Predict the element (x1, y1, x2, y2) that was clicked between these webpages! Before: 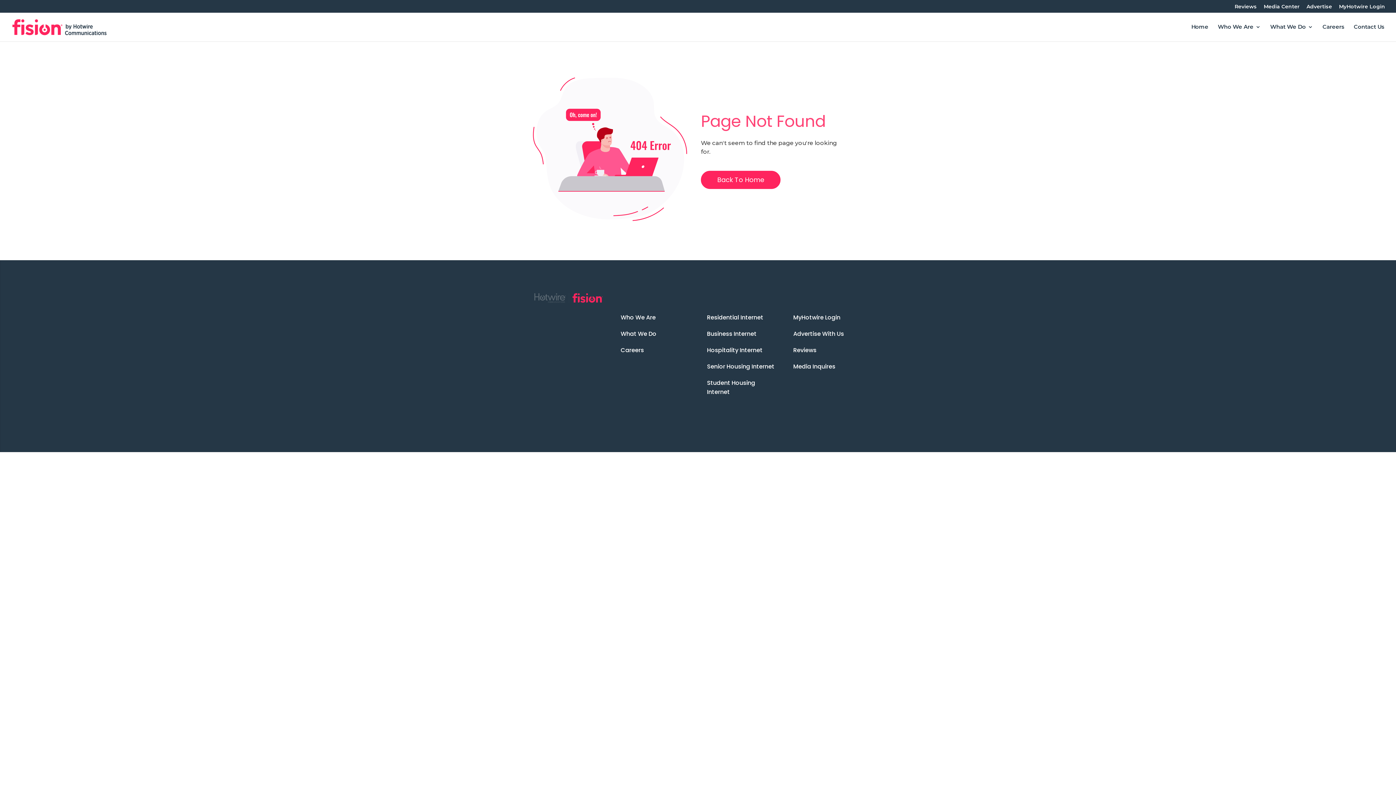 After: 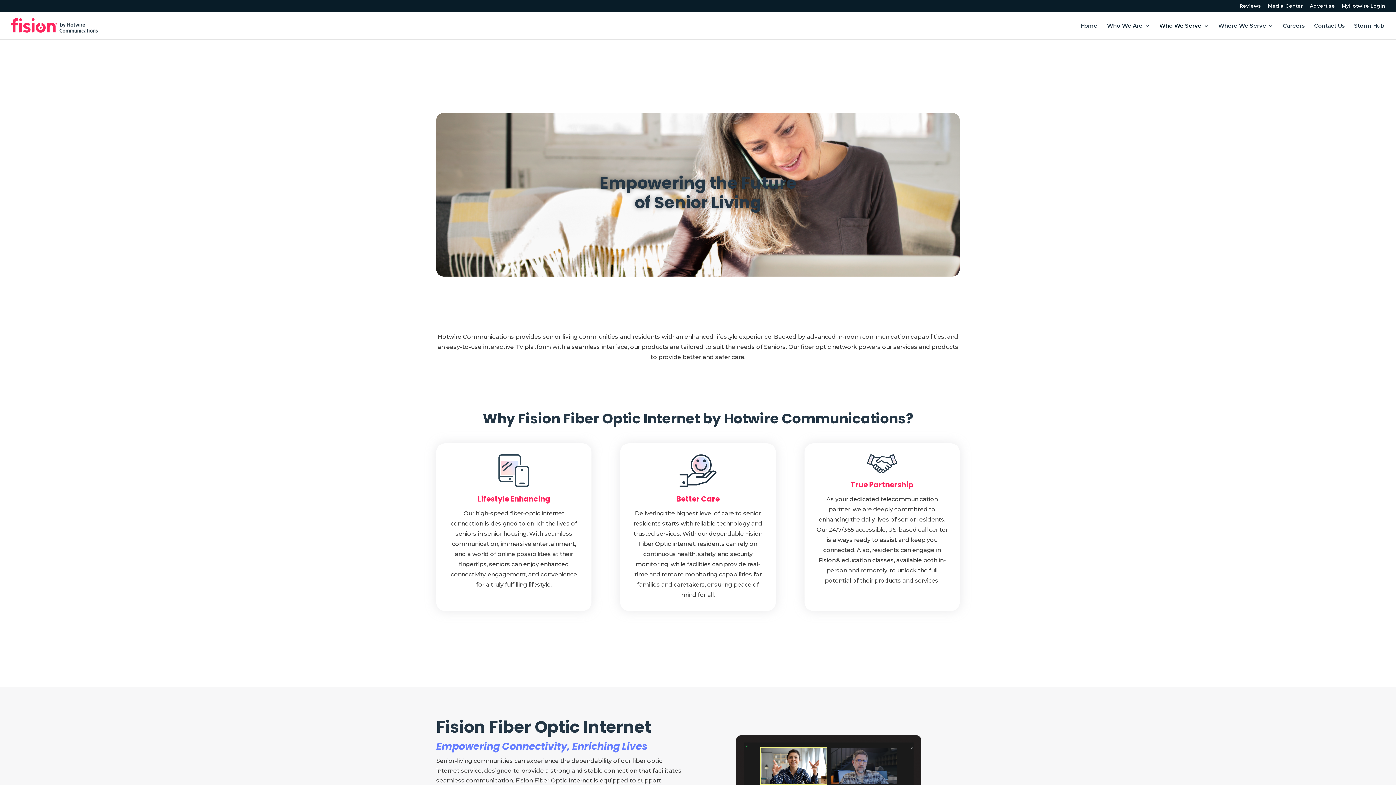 Action: bbox: (707, 362, 775, 371) label: Senior Housing Internet